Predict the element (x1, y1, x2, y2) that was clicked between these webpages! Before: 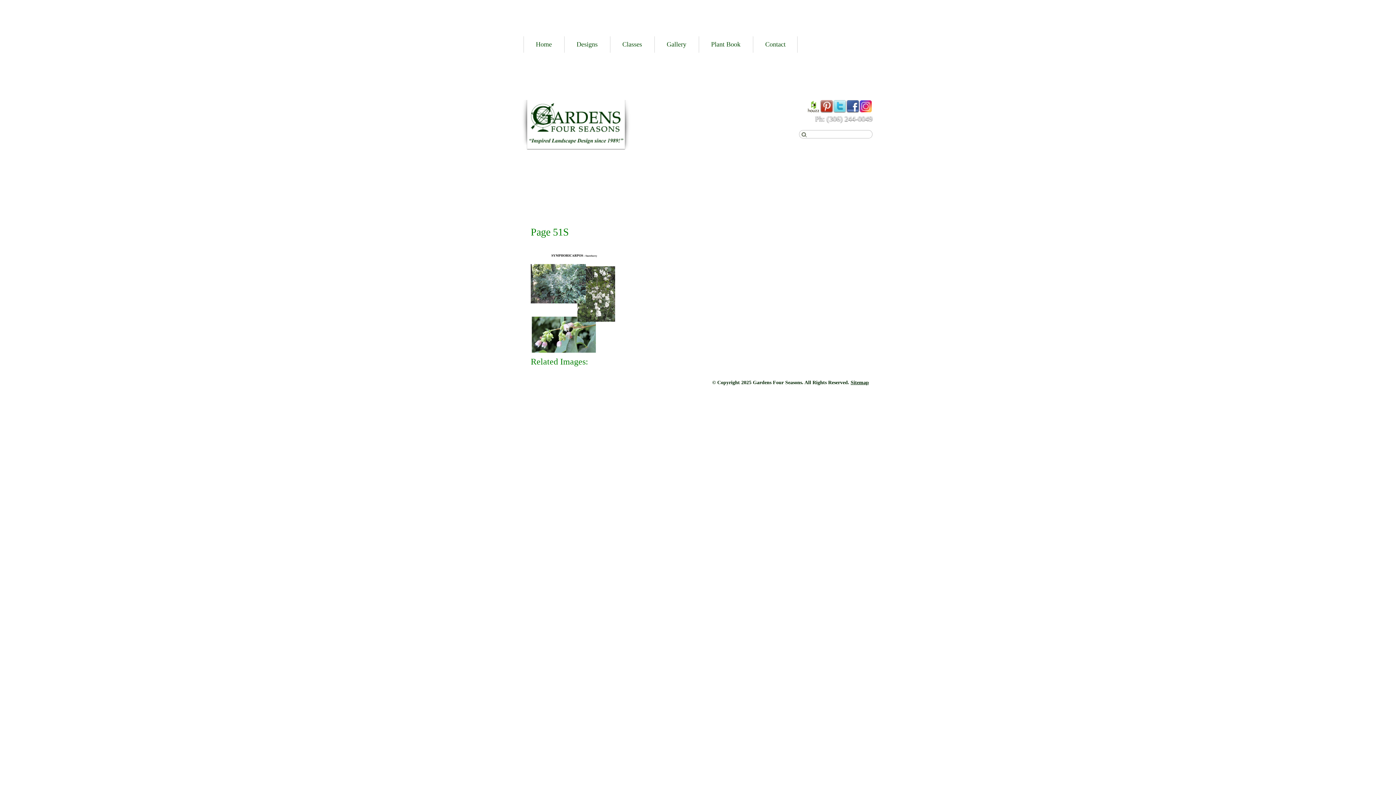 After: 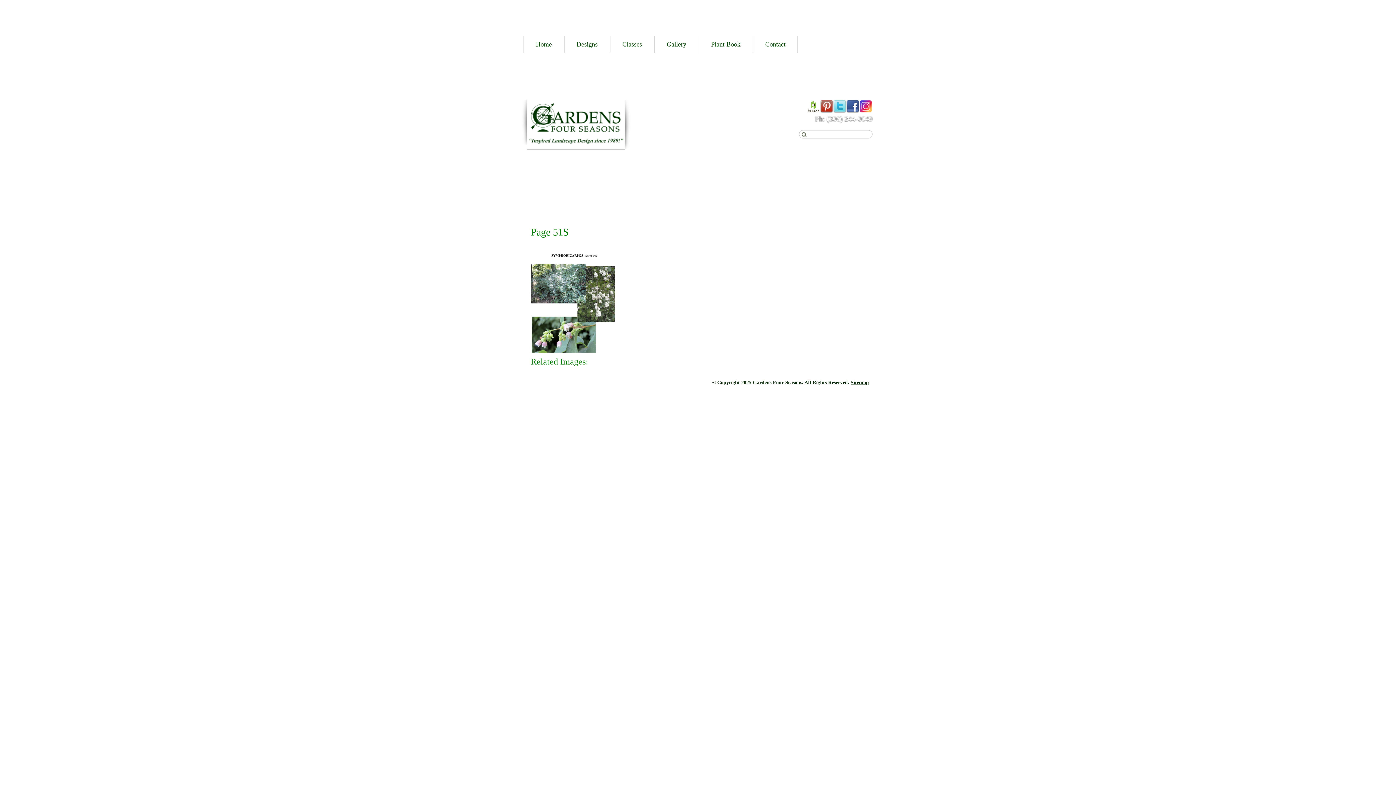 Action: bbox: (820, 100, 833, 113)